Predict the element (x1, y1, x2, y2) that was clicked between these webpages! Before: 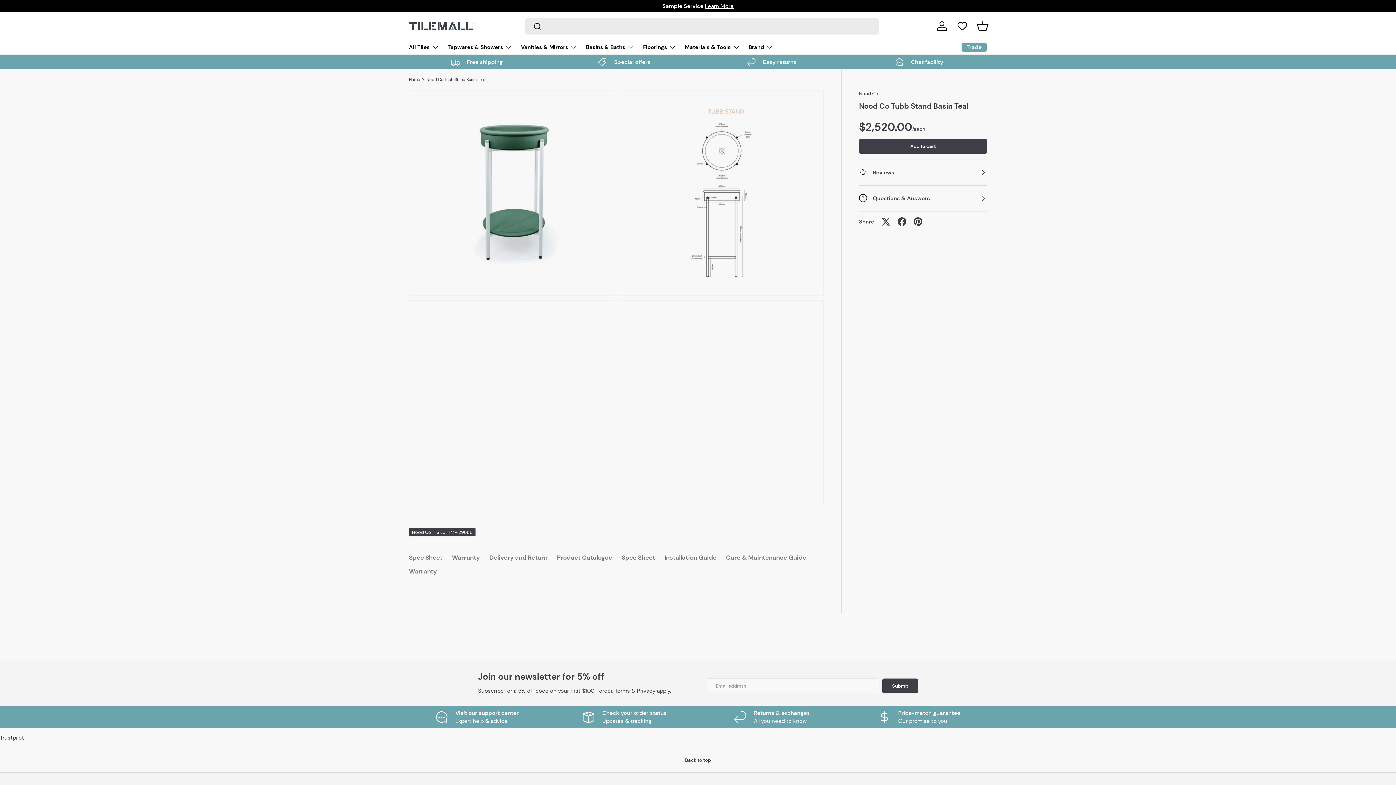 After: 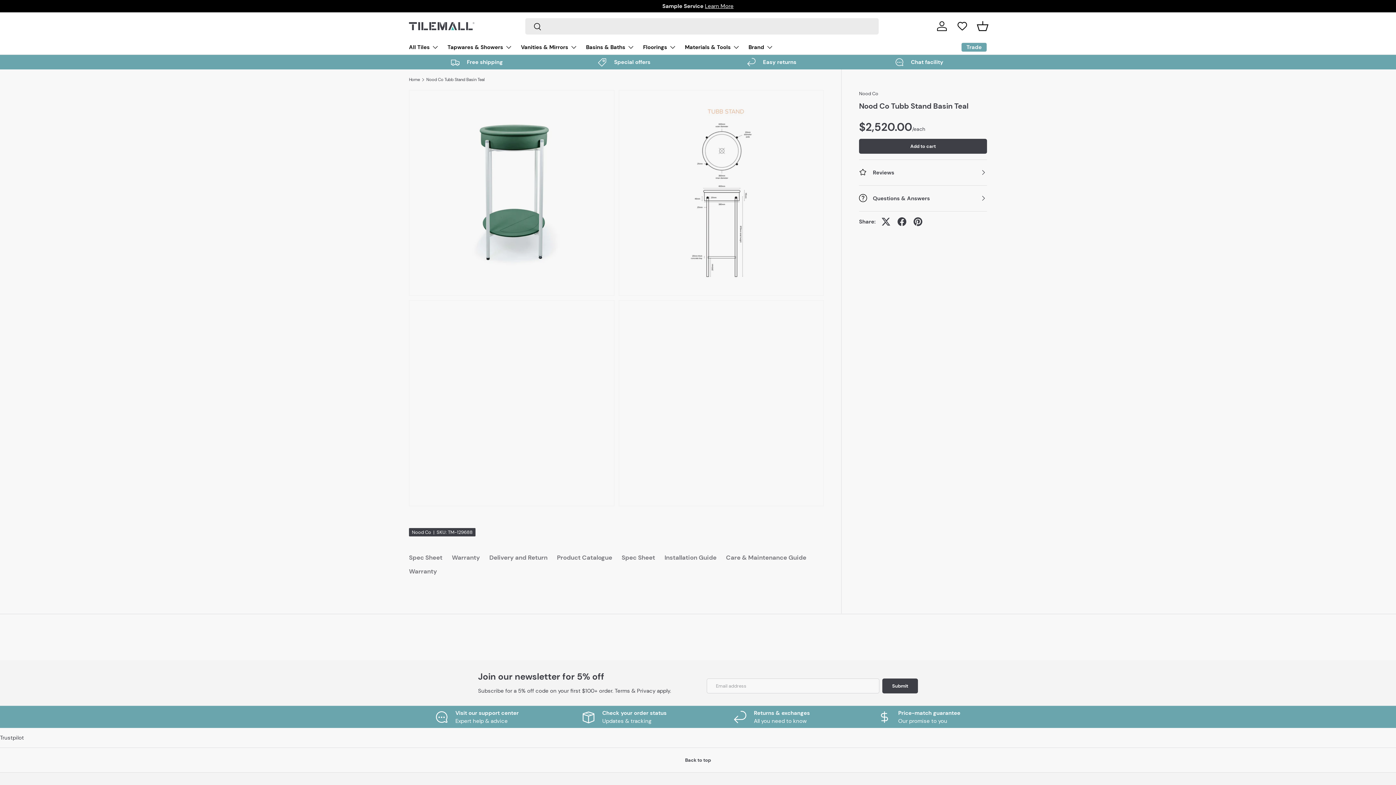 Action: bbox: (409, 90, 614, 296)